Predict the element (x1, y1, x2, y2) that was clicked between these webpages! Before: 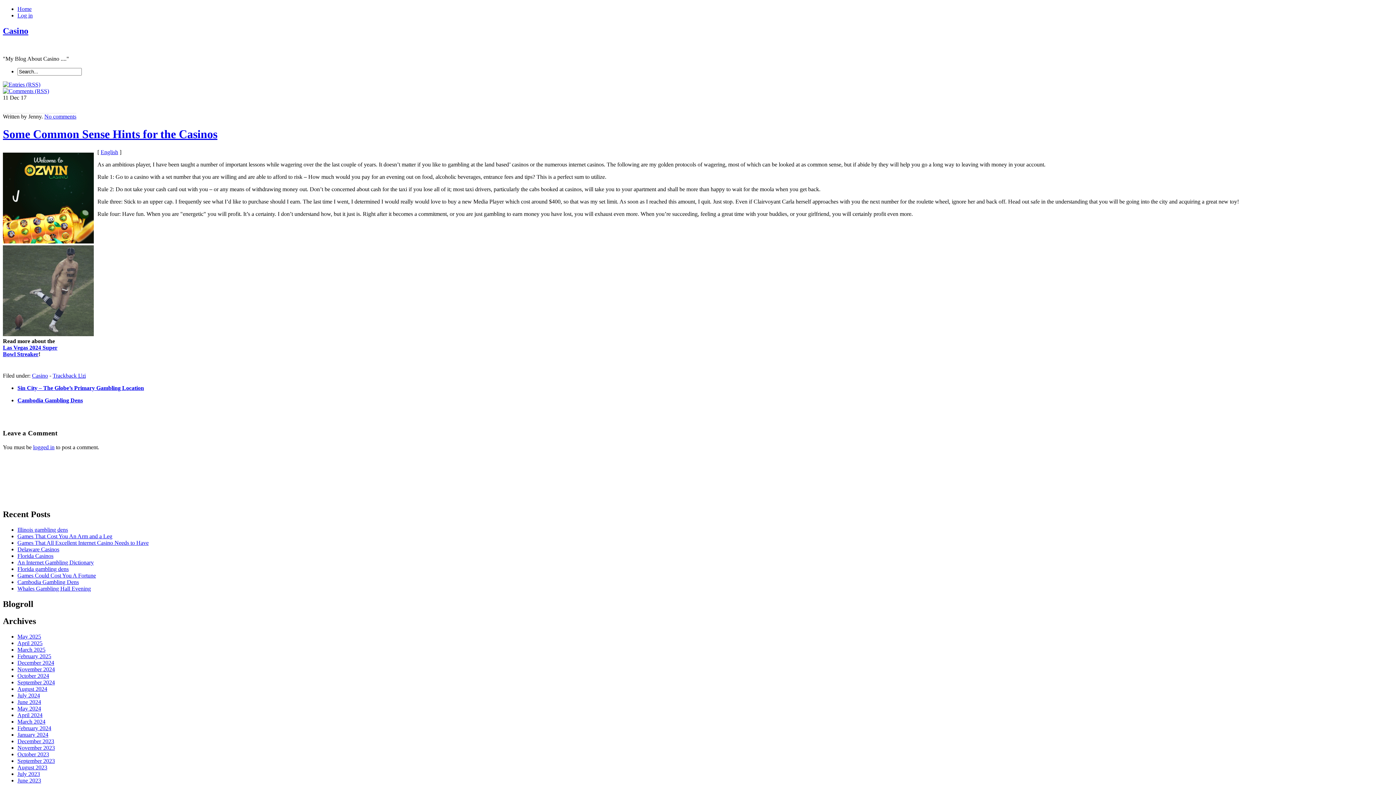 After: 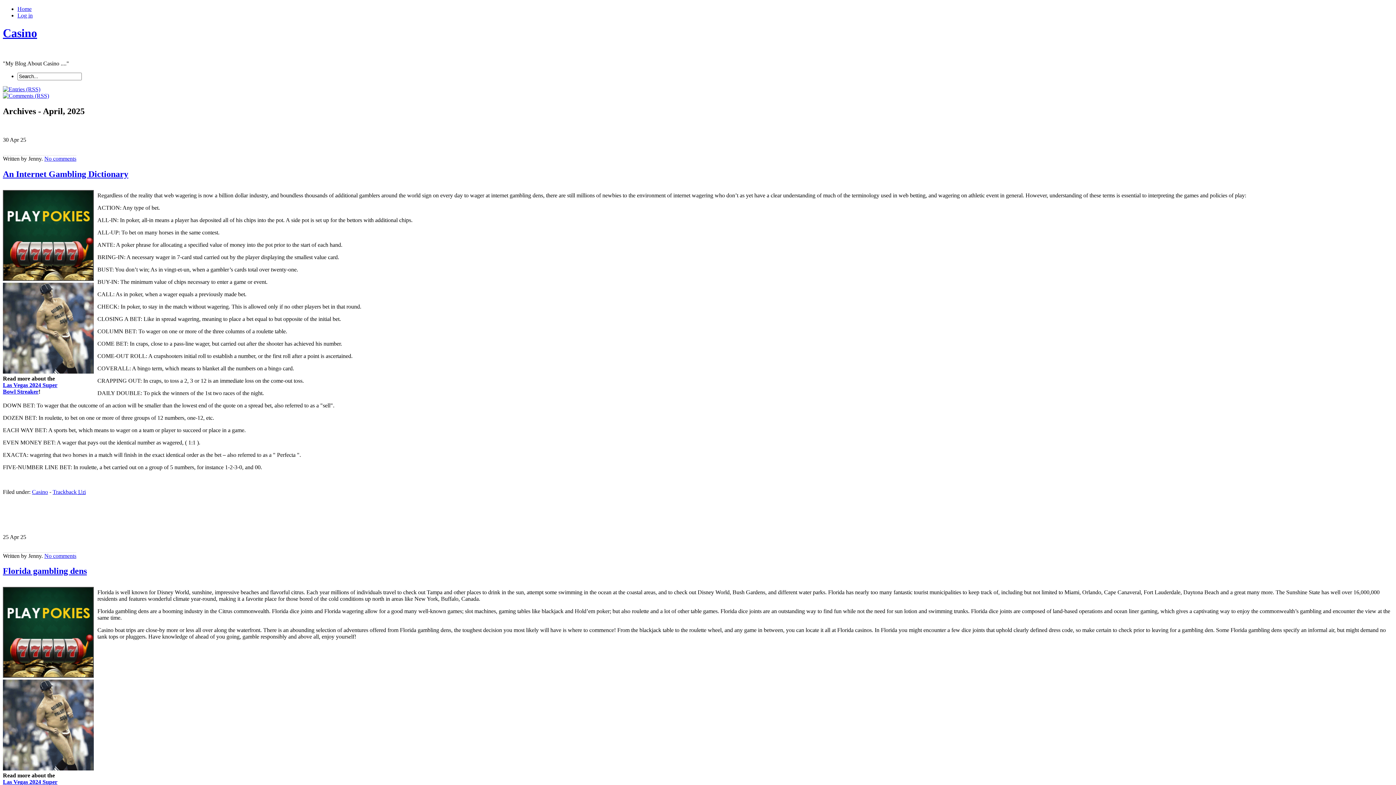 Action: label: April 2025 bbox: (17, 640, 42, 646)